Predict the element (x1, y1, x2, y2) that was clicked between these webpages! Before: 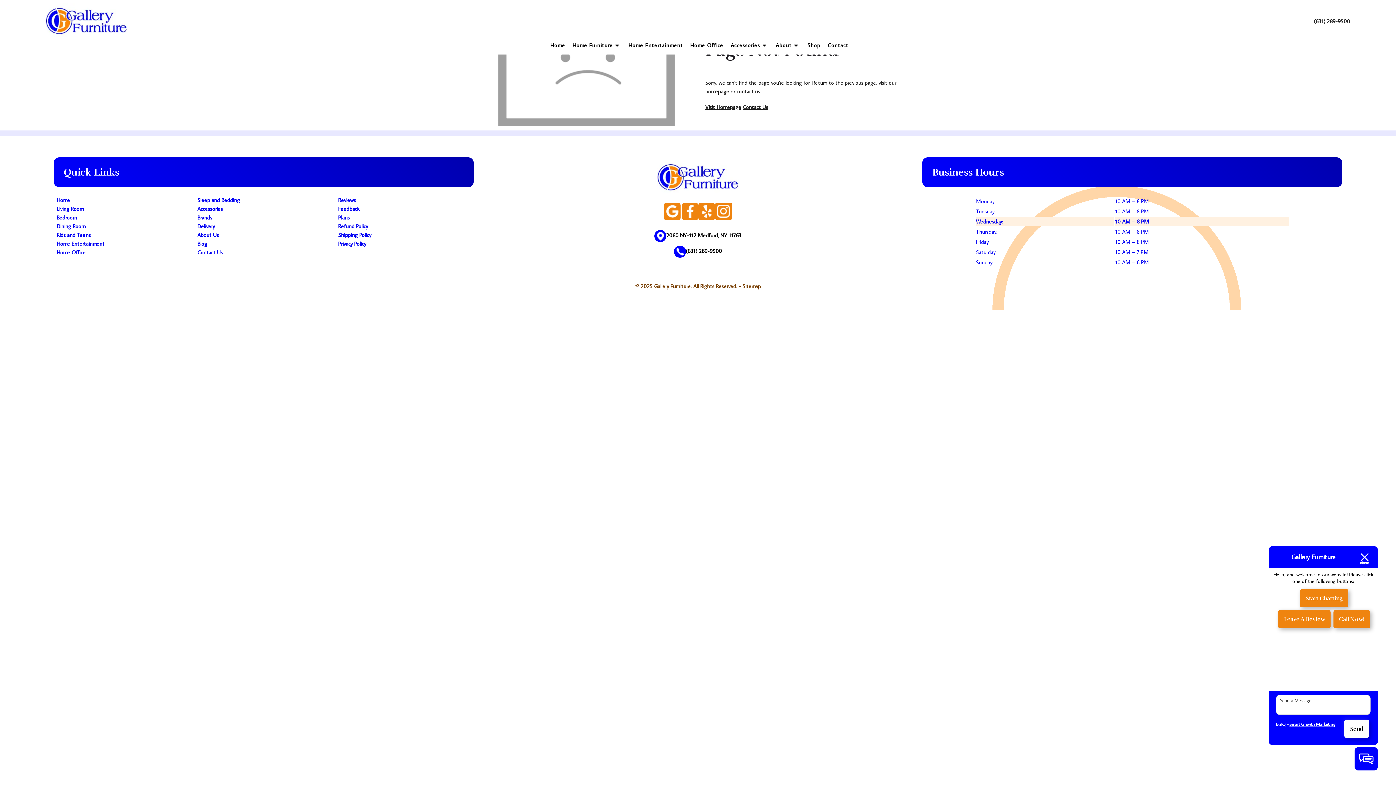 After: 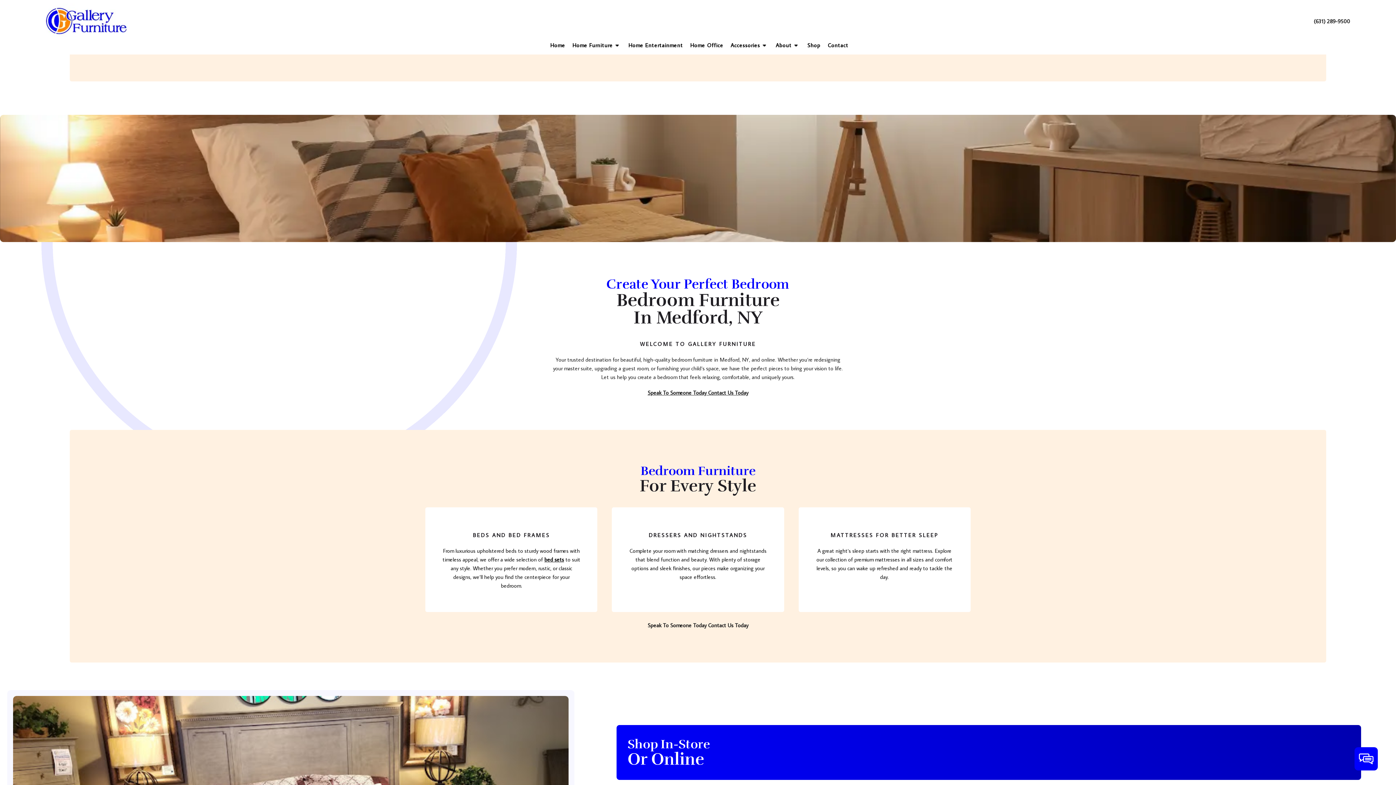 Action: bbox: (56, 213, 76, 221) label: Bedroom